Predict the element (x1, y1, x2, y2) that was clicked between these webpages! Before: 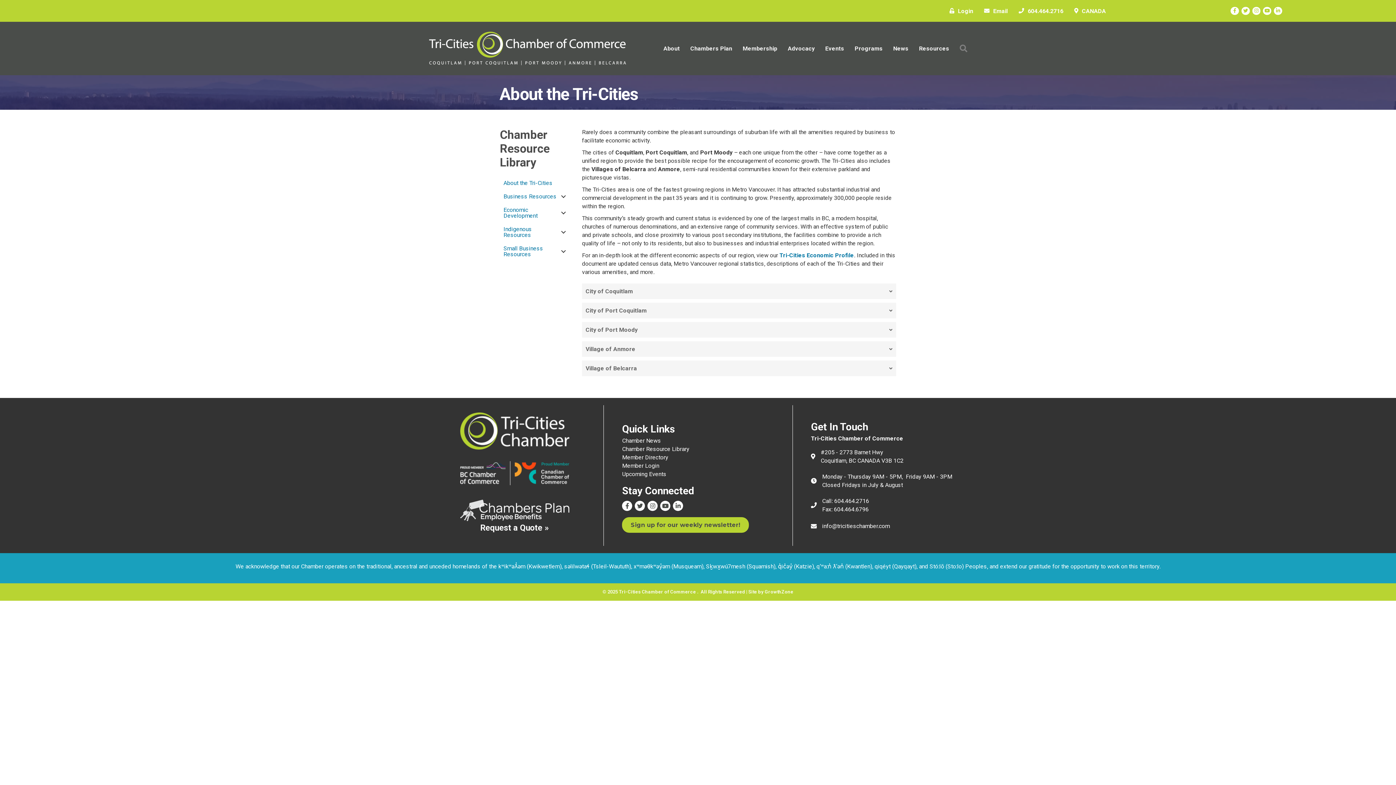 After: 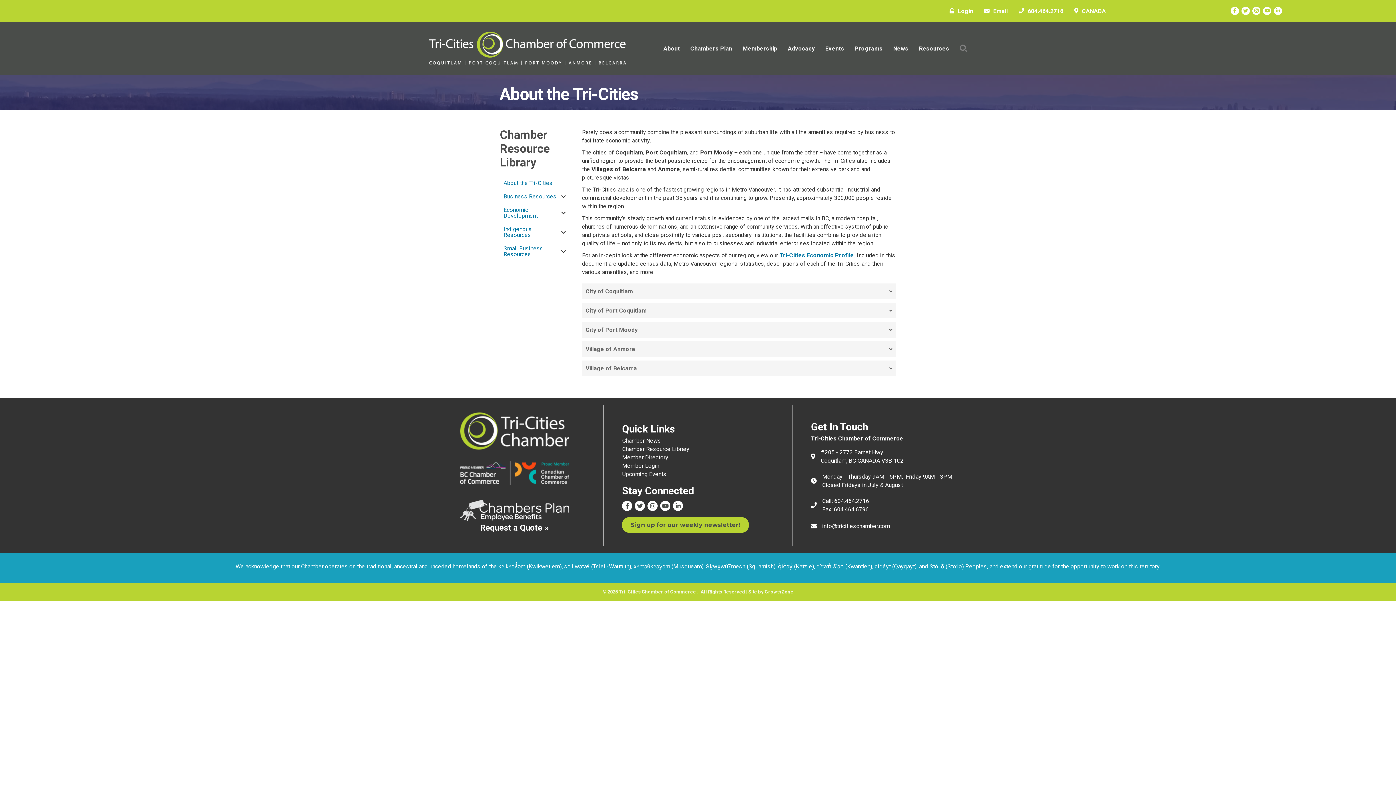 Action: label: About the Tri-Cities bbox: (500, 176, 567, 189)